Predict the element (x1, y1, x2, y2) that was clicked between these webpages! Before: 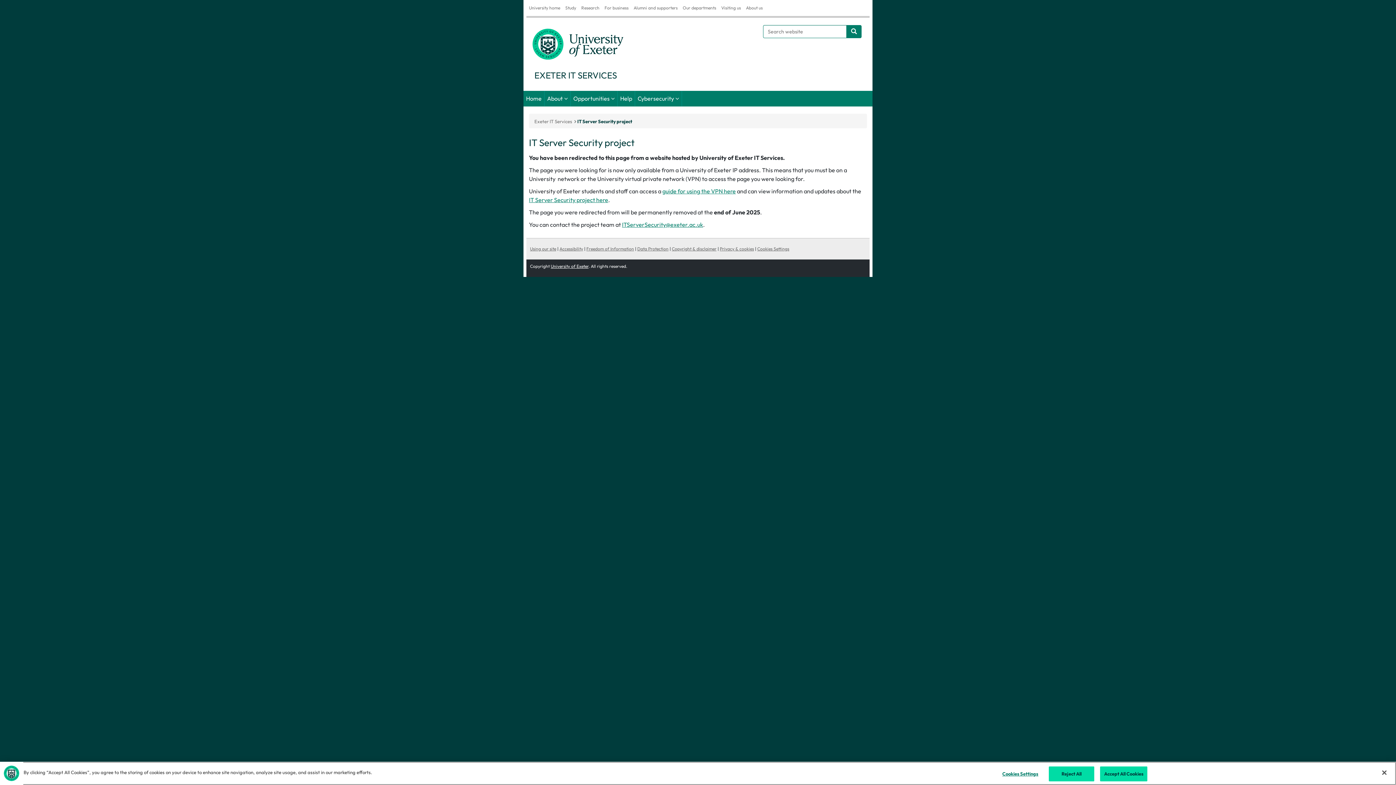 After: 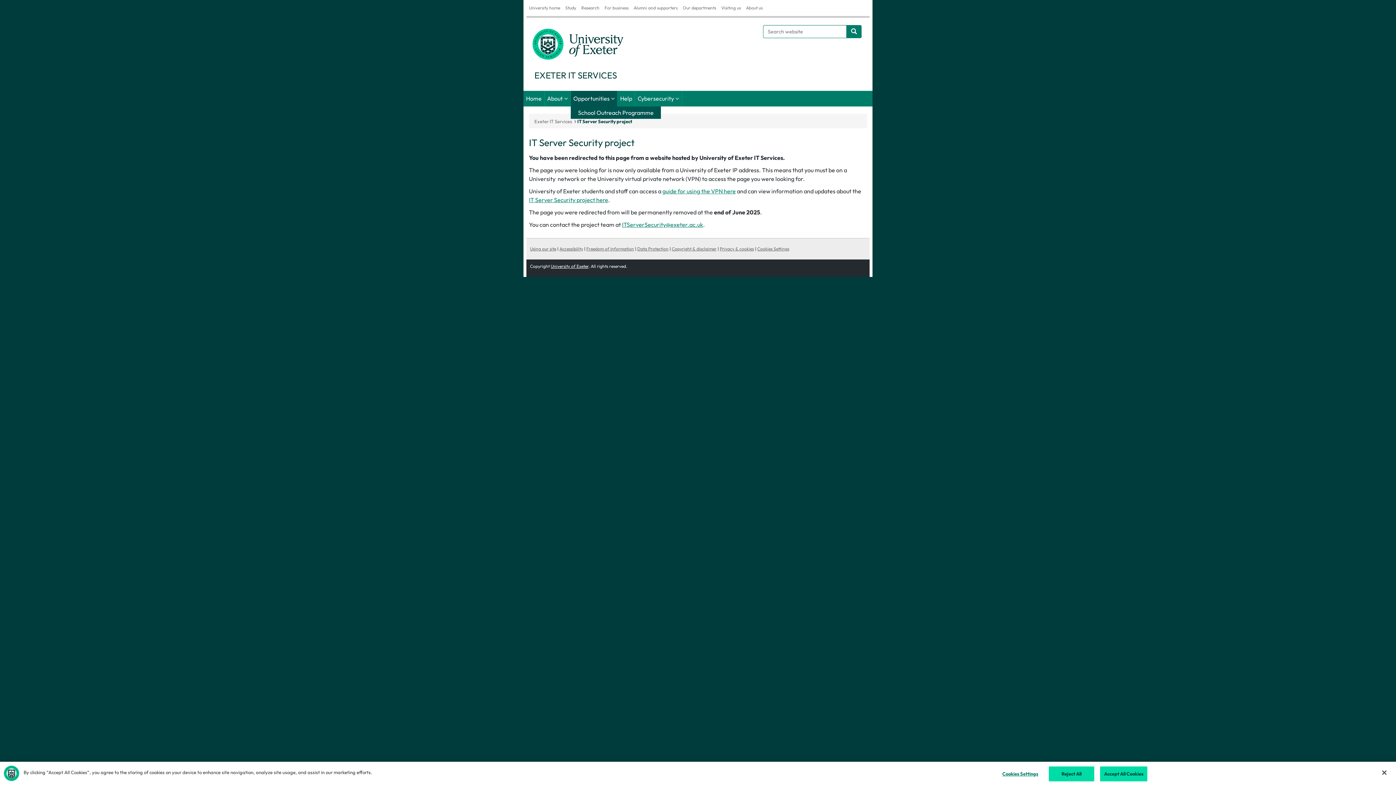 Action: label: Opportunities bbox: (570, 90, 617, 106)